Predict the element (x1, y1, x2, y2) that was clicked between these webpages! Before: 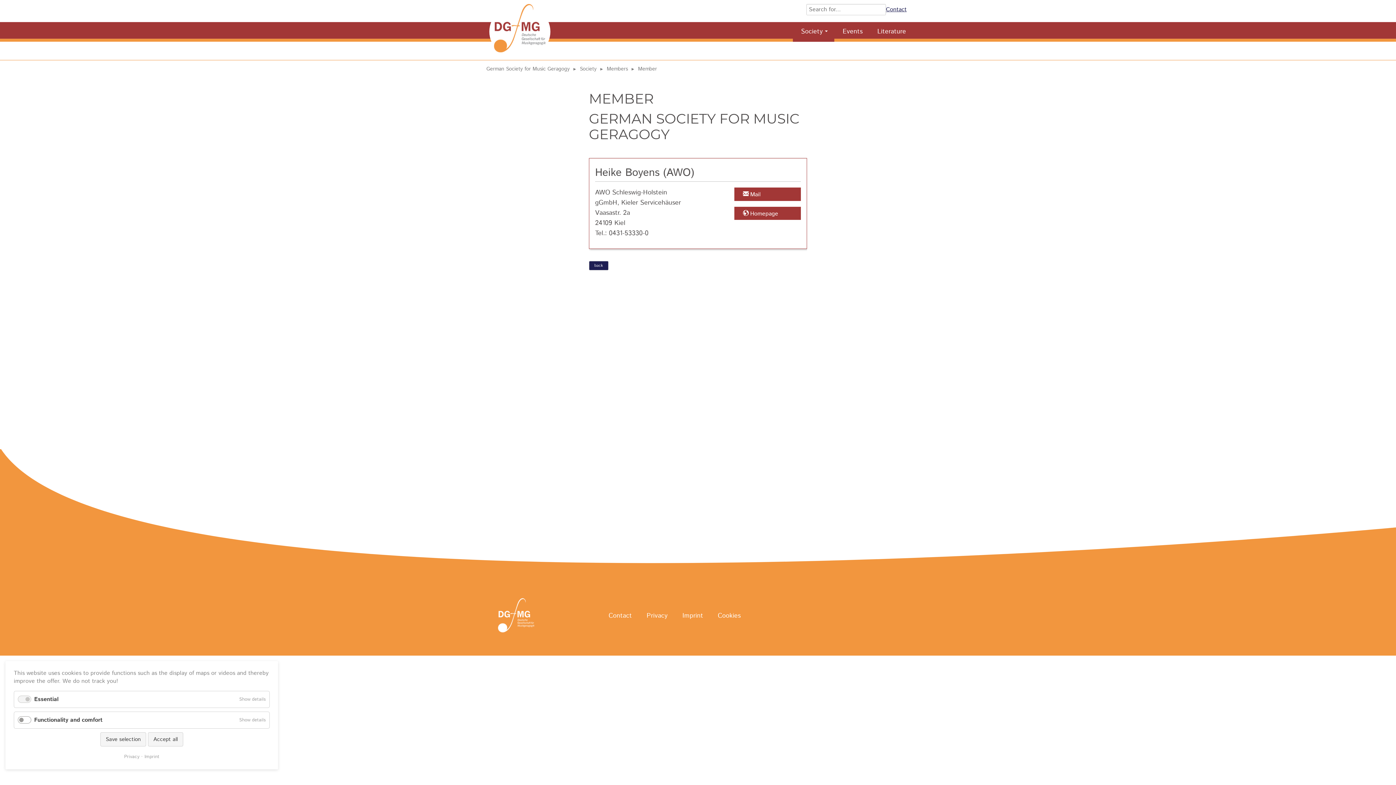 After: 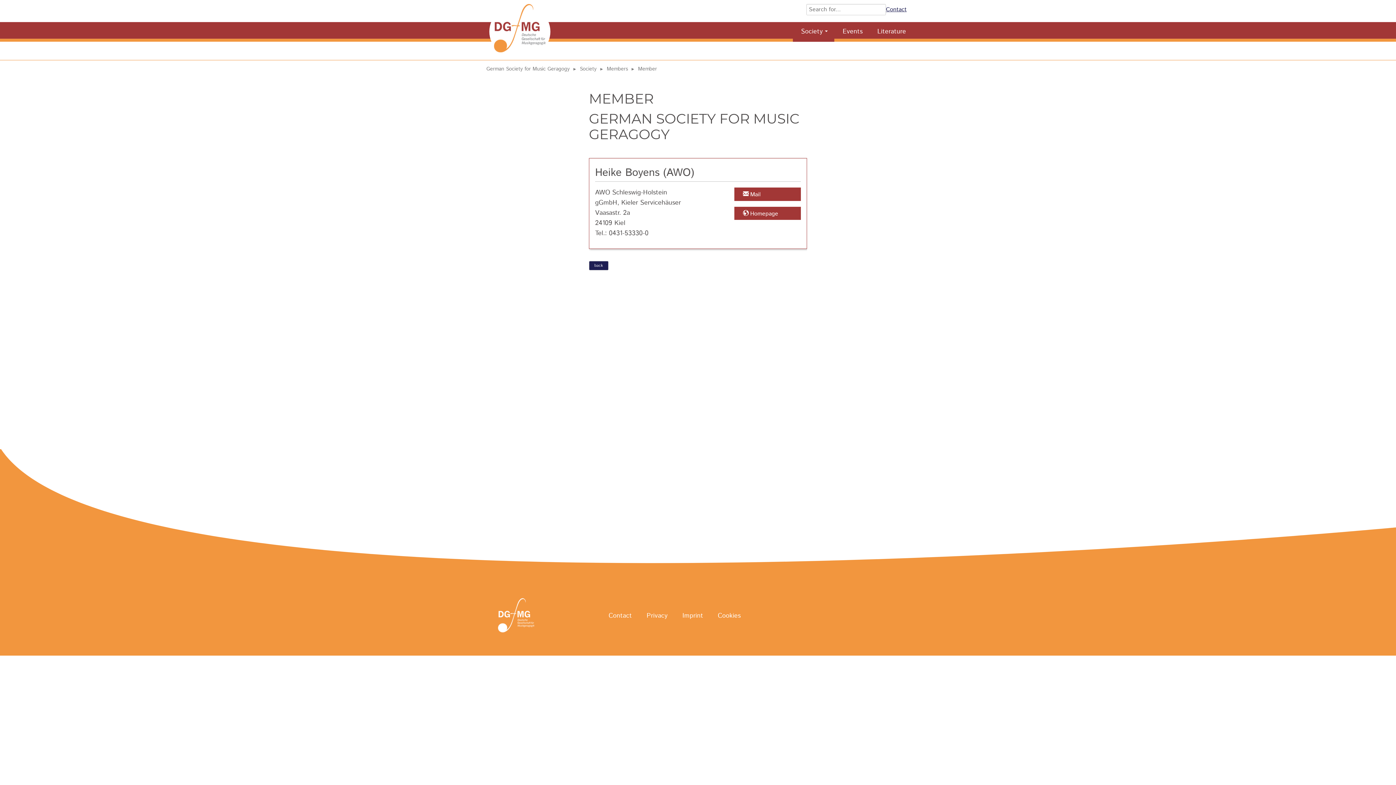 Action: label: Save selection bbox: (100, 732, 146, 747)